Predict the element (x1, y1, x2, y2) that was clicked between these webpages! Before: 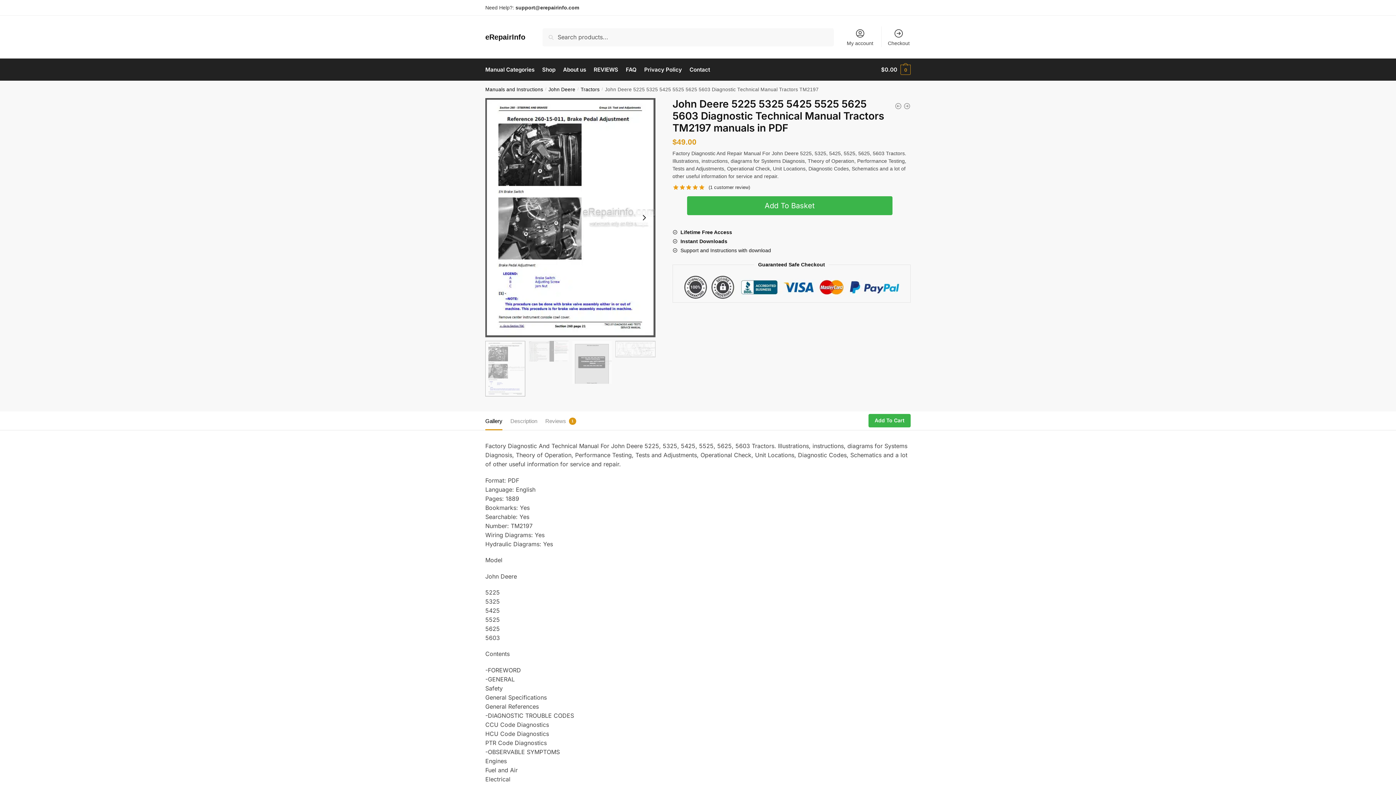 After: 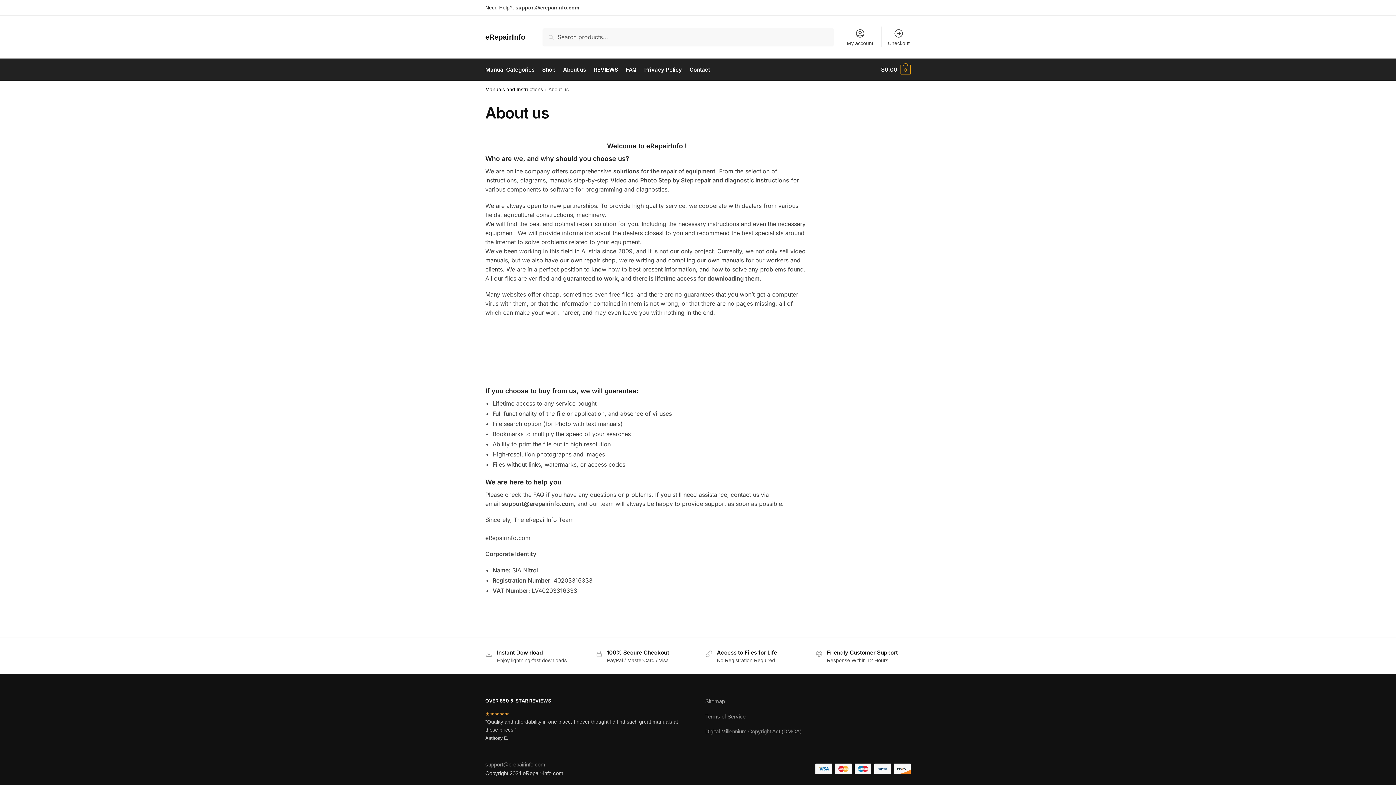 Action: bbox: (560, 58, 589, 80) label: About us